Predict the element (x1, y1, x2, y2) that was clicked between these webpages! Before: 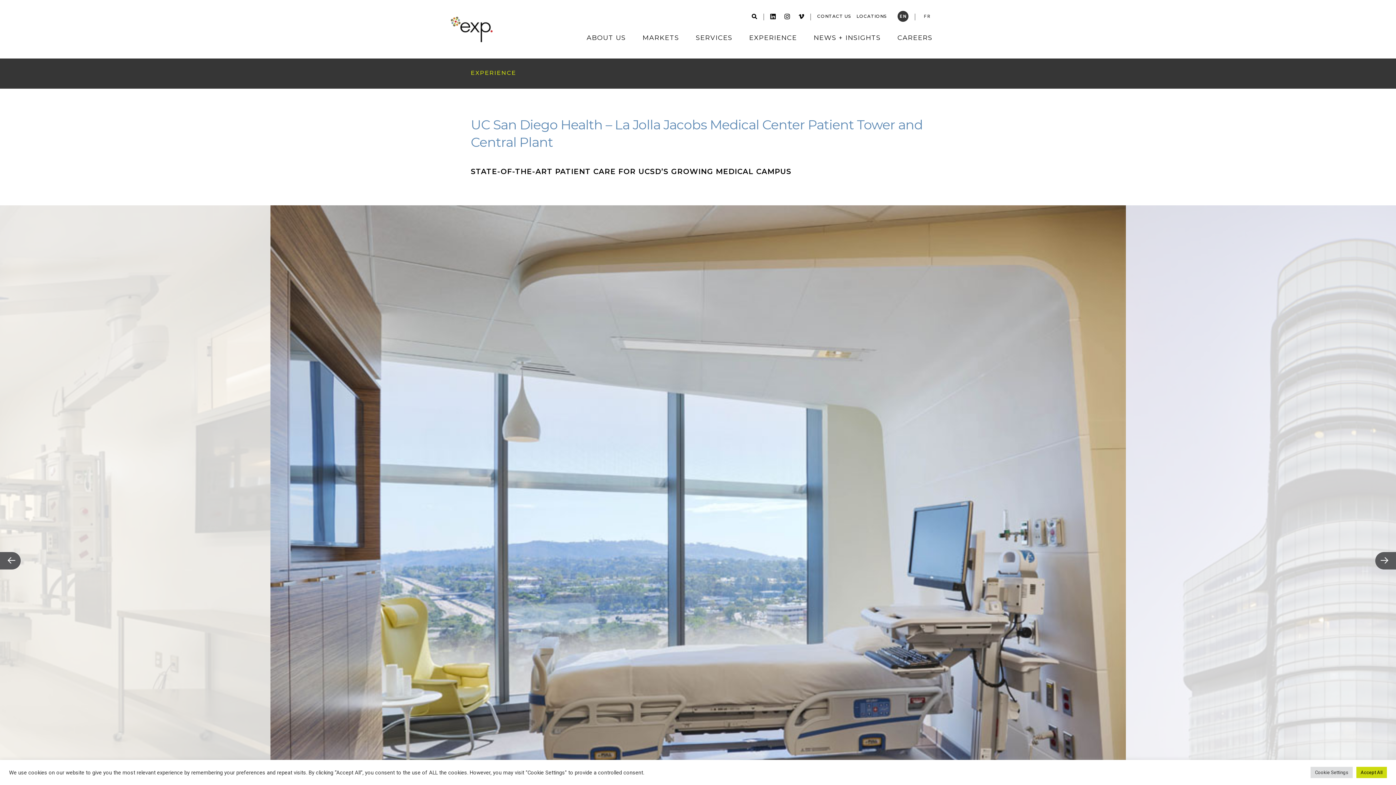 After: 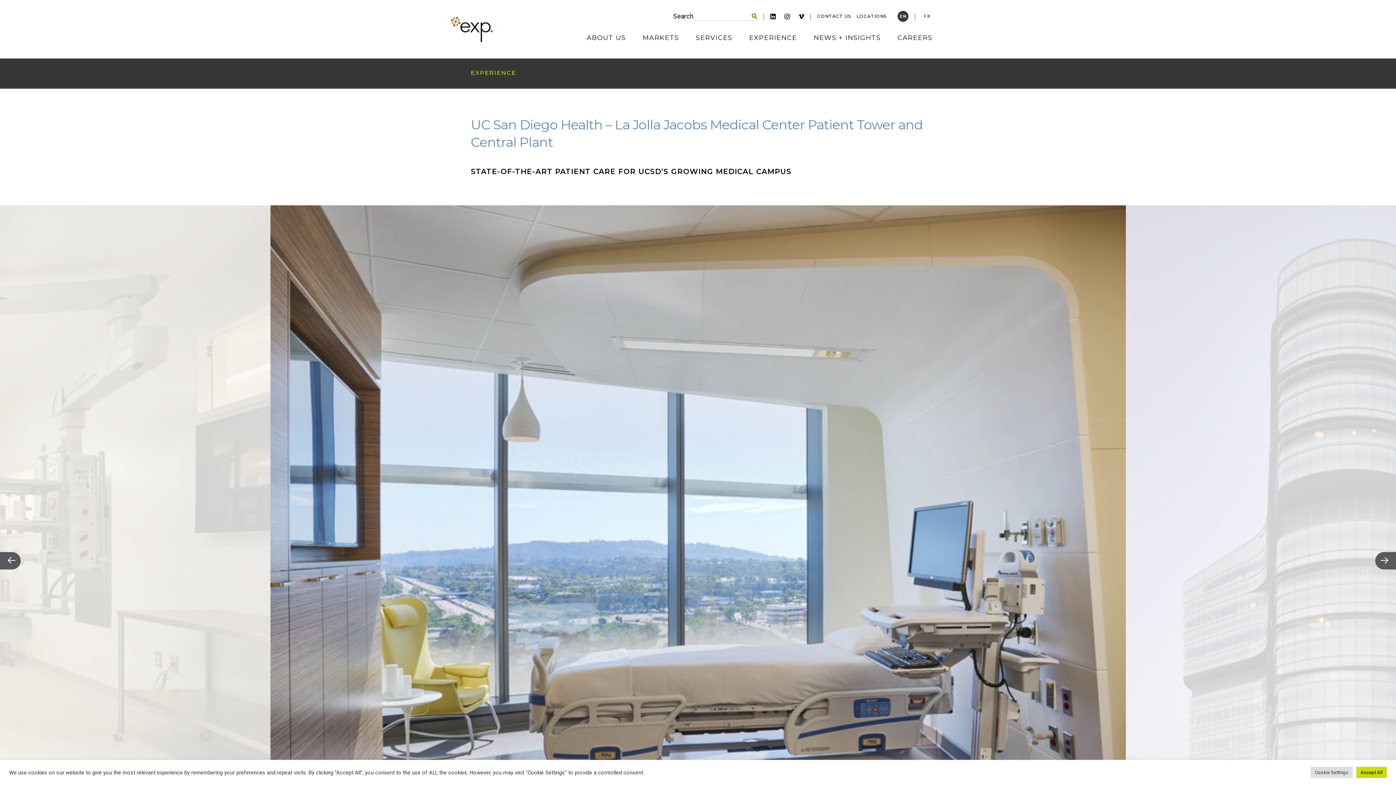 Action: bbox: (751, 13, 757, 19)